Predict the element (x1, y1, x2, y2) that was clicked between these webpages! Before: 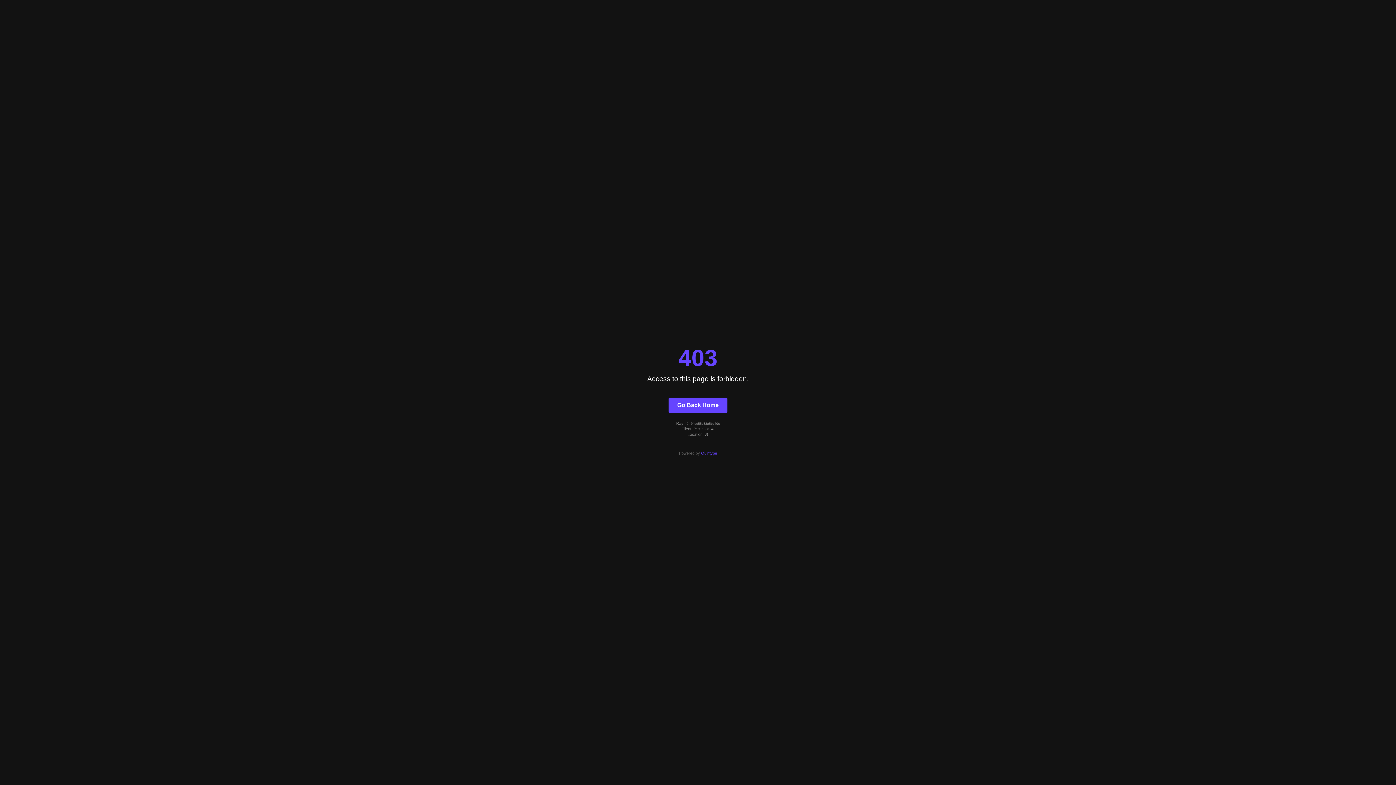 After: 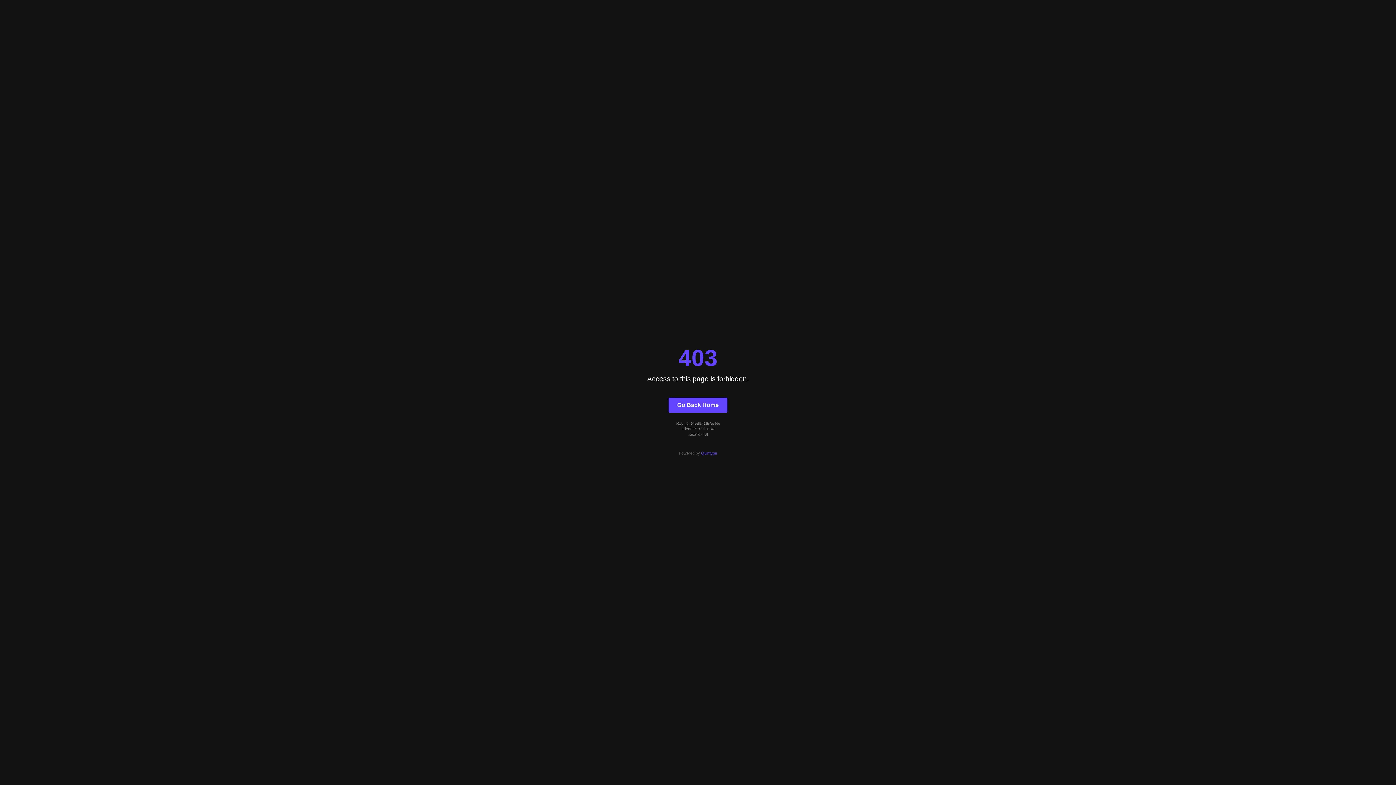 Action: label: Go Back Home bbox: (668, 397, 727, 412)